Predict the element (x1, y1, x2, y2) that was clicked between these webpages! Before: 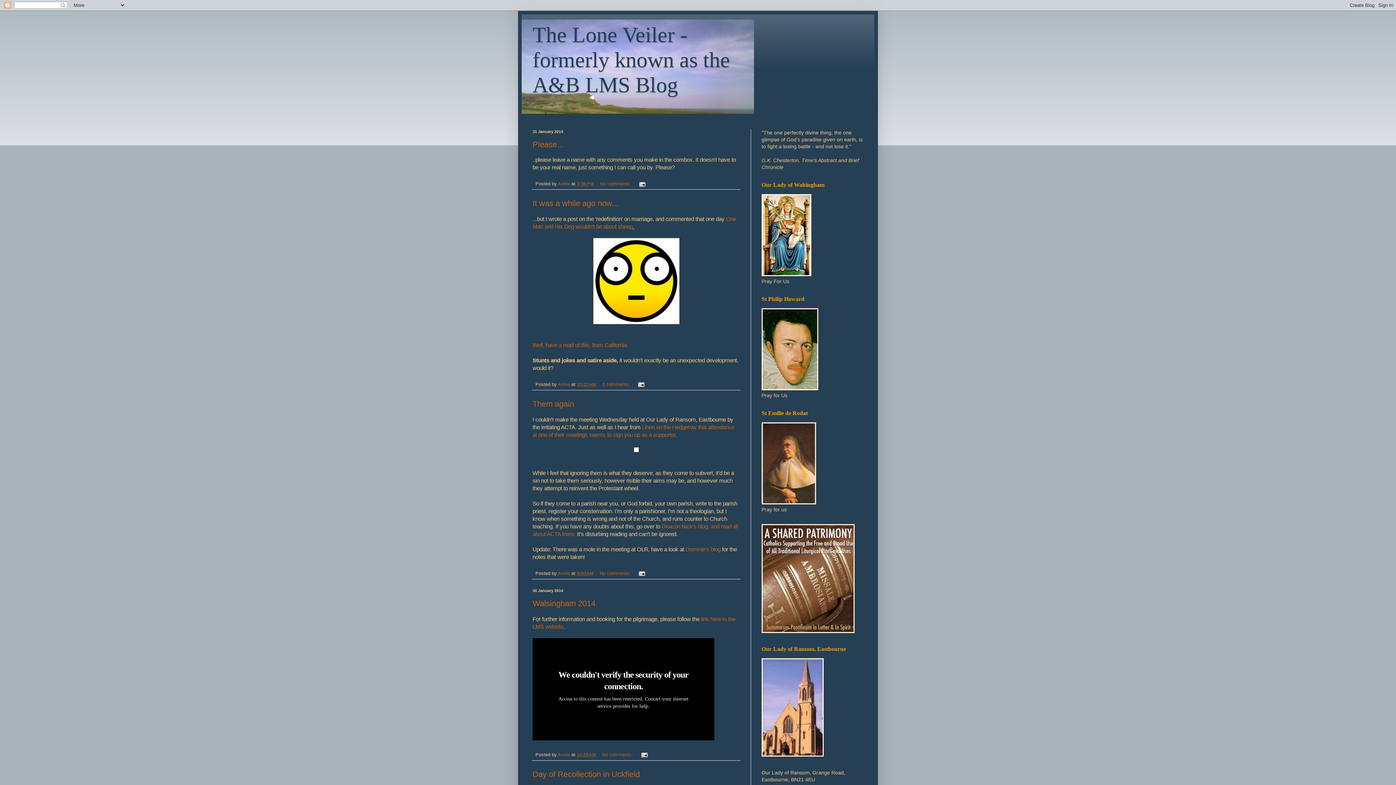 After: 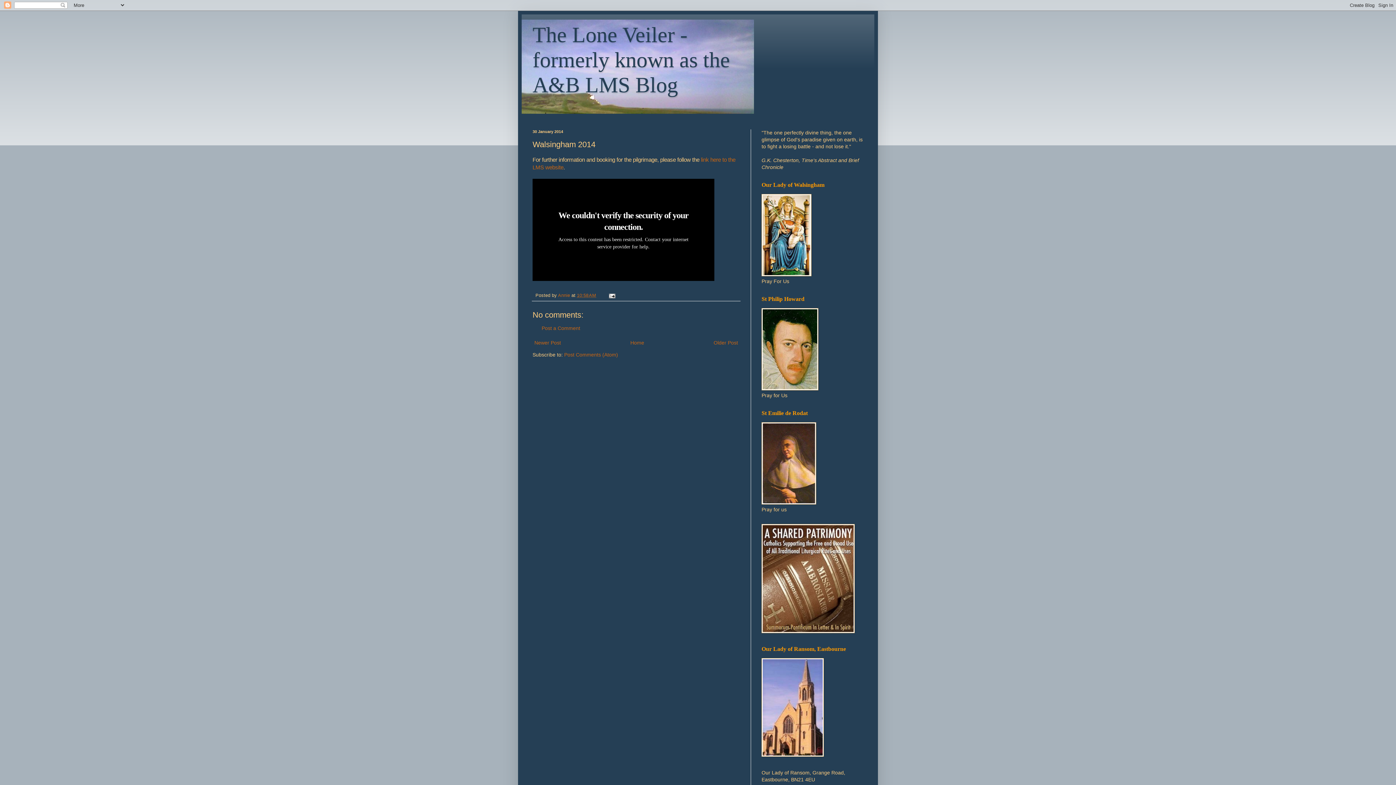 Action: bbox: (577, 752, 596, 757) label: 10:58 AM